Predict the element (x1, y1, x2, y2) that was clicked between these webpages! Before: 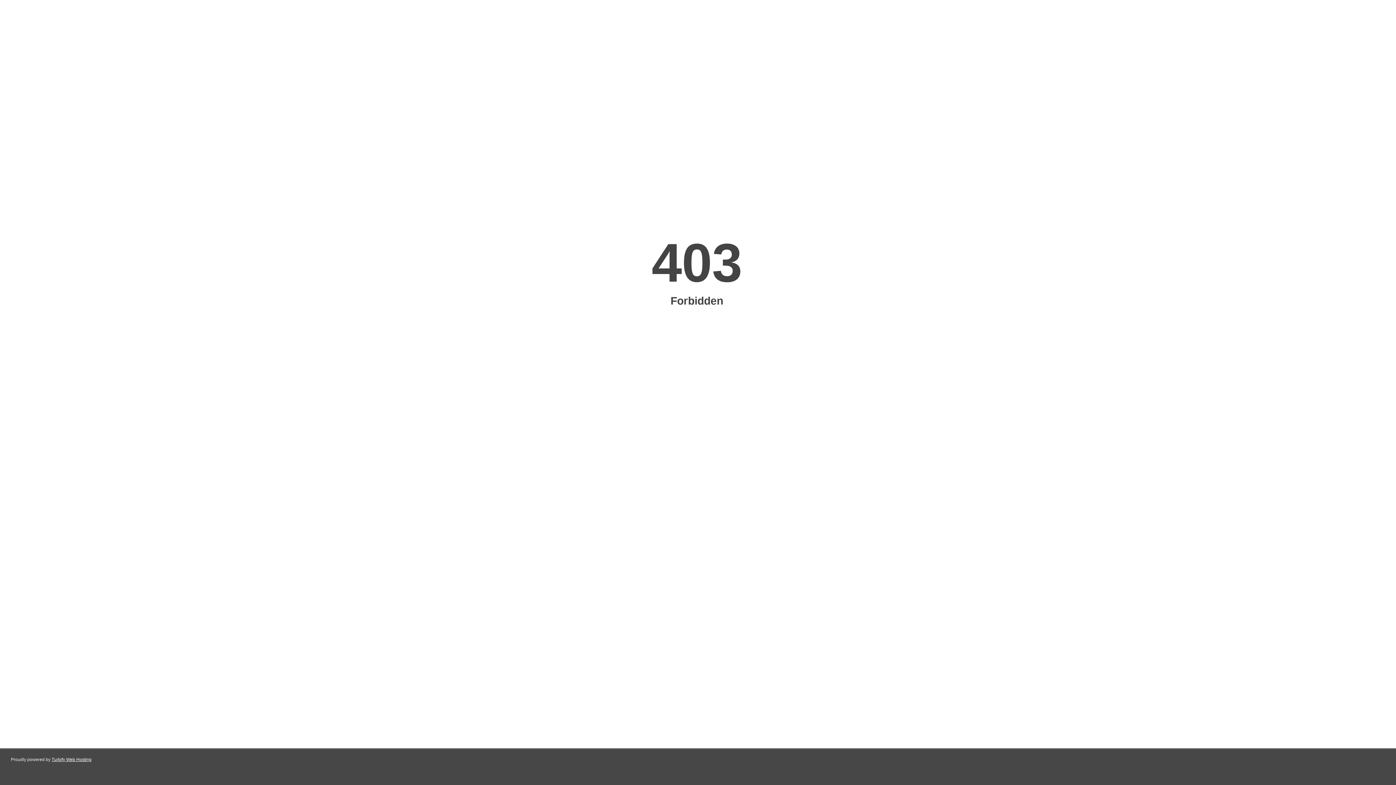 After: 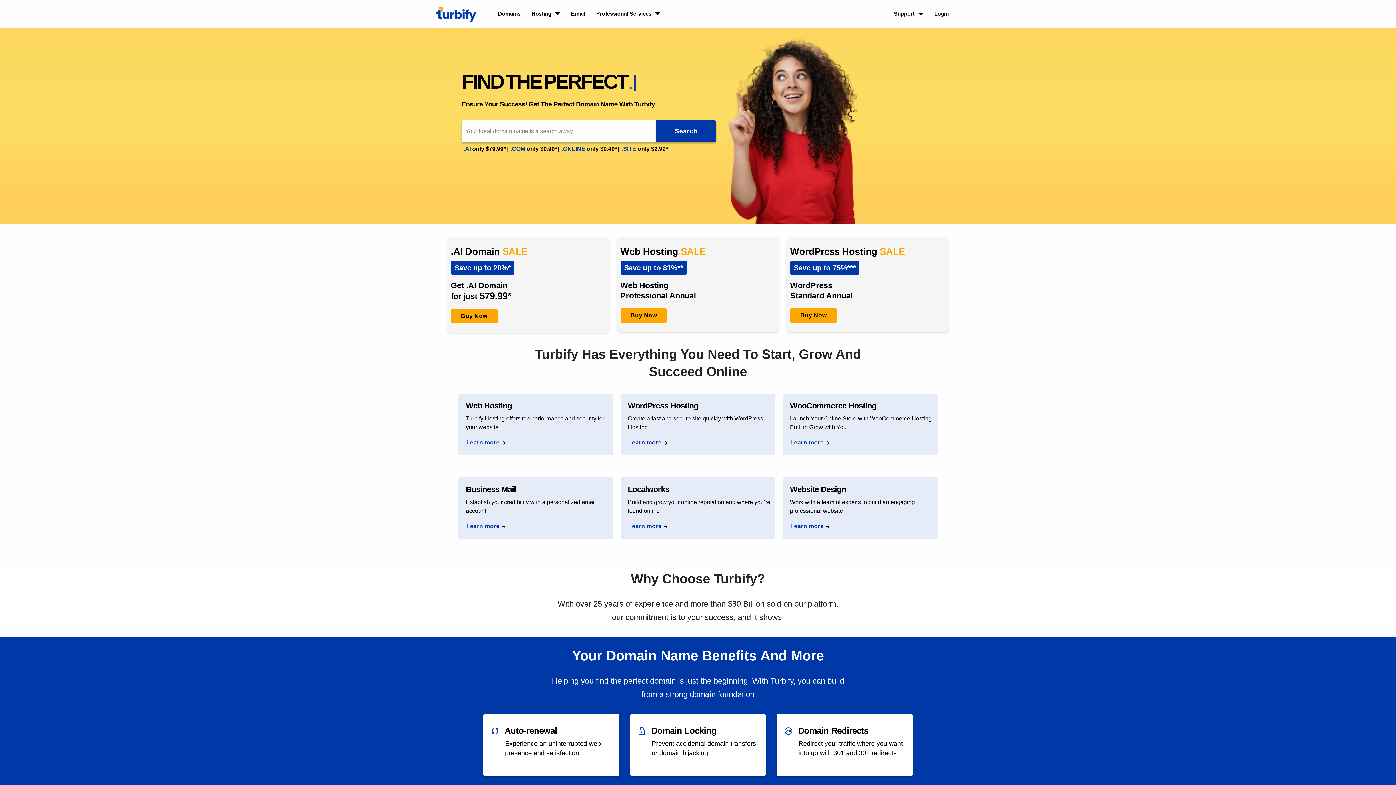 Action: bbox: (51, 757, 91, 762) label: Turbify Web Hosting